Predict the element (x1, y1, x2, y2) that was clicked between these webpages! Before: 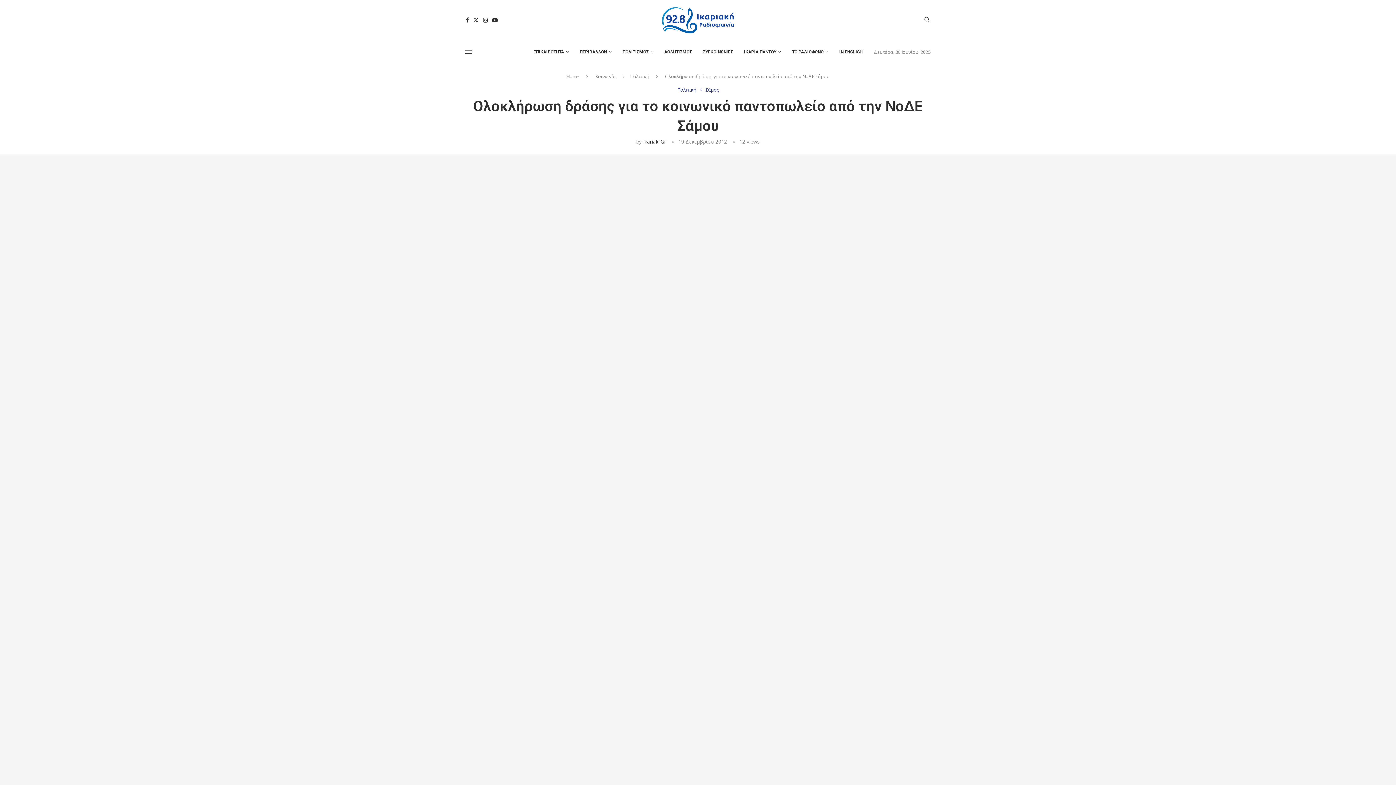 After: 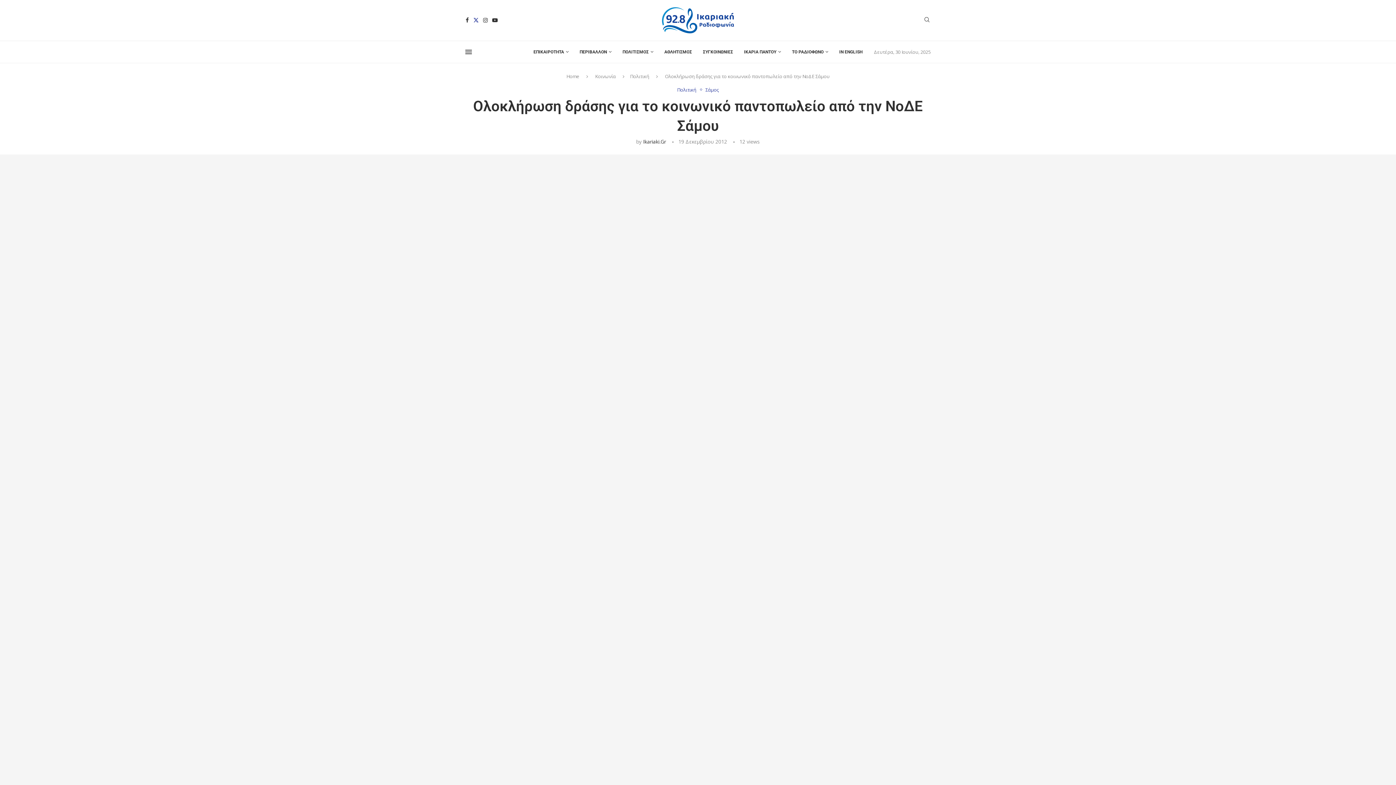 Action: label: Twitter bbox: (473, 17, 479, 23)